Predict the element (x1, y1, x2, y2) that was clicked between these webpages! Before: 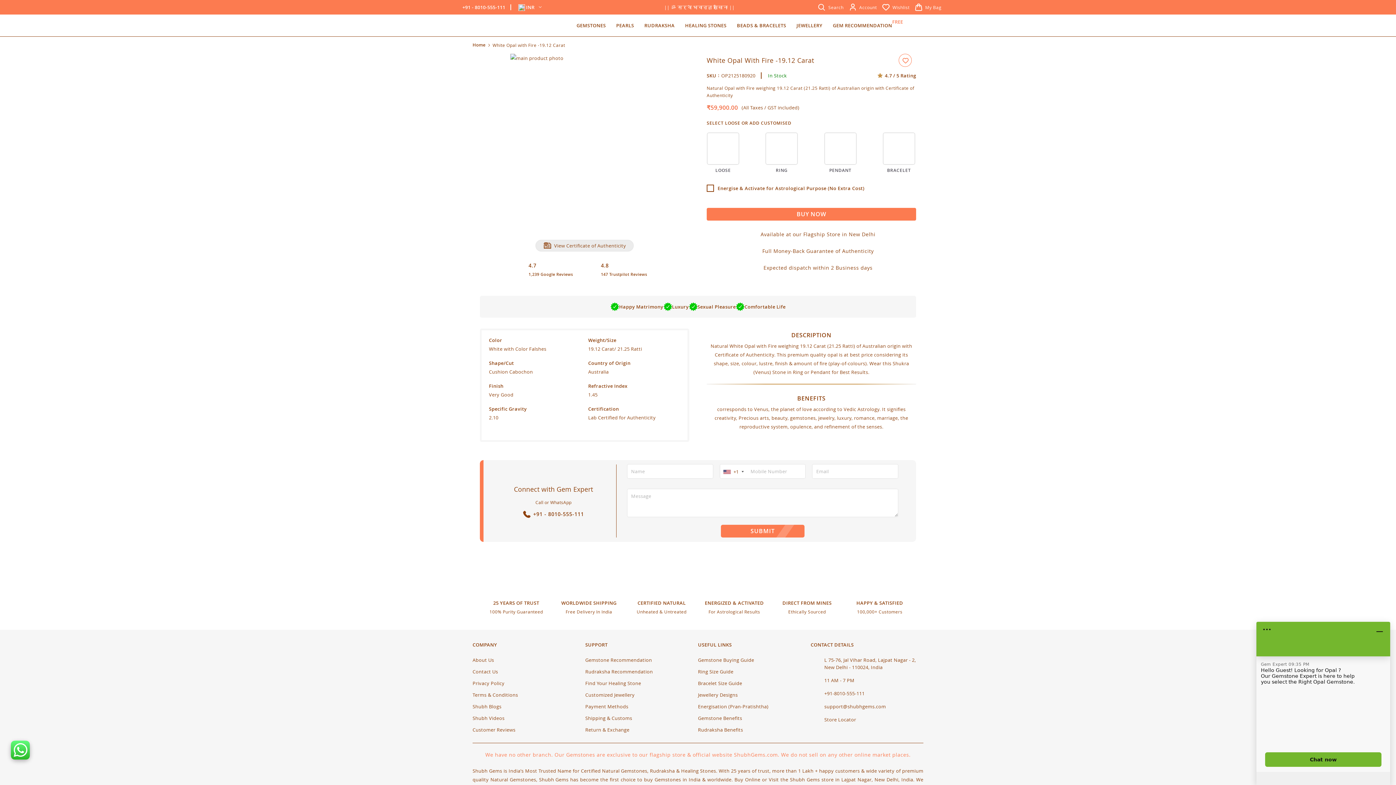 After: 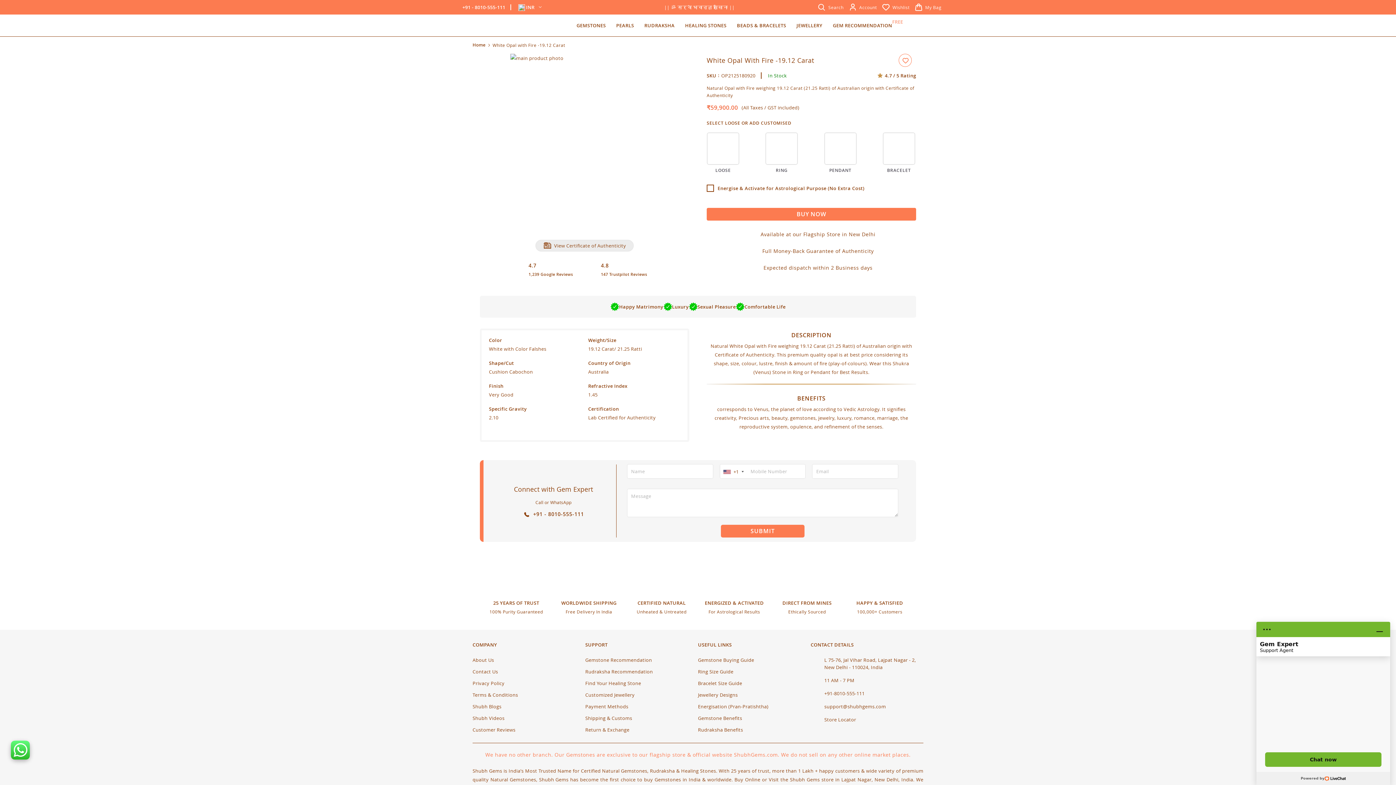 Action: bbox: (879, 746, 887, 755)